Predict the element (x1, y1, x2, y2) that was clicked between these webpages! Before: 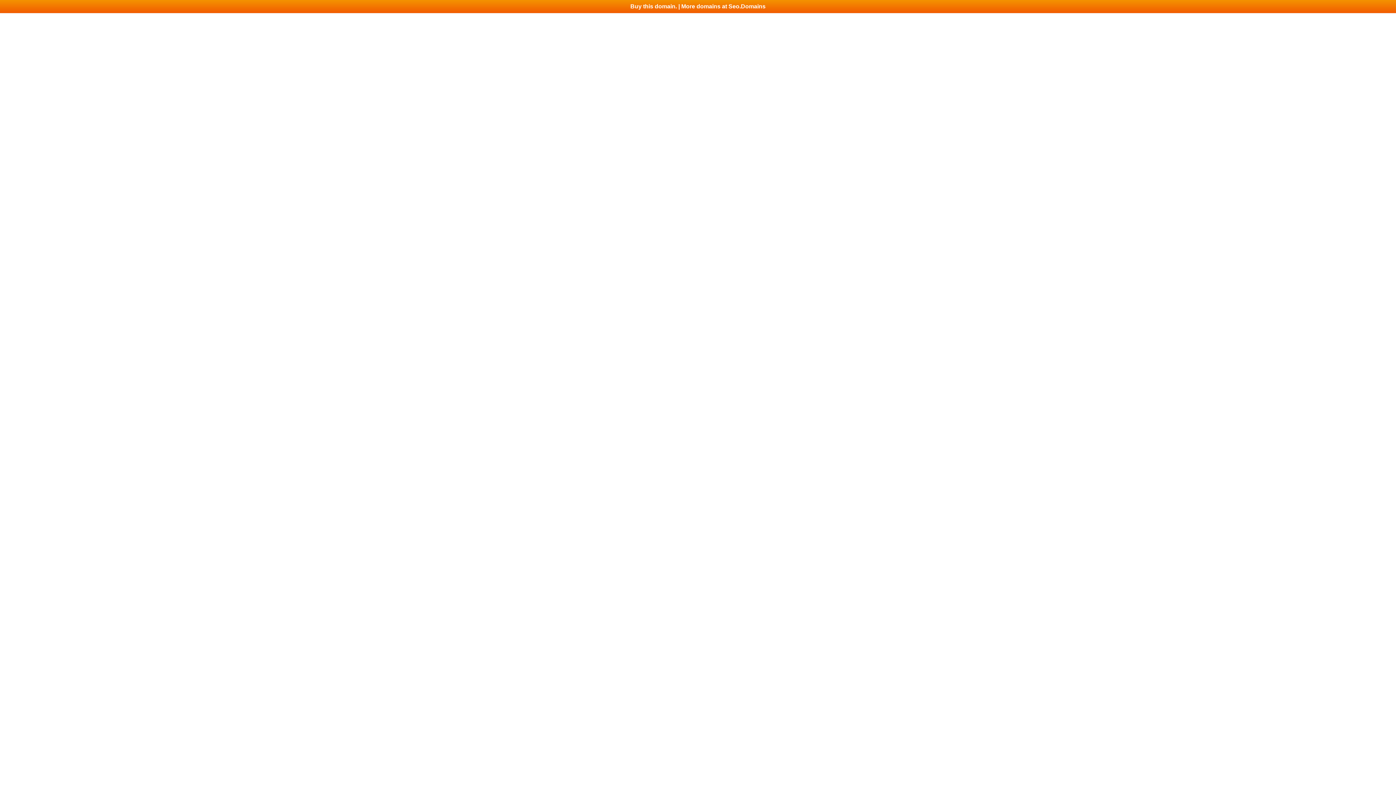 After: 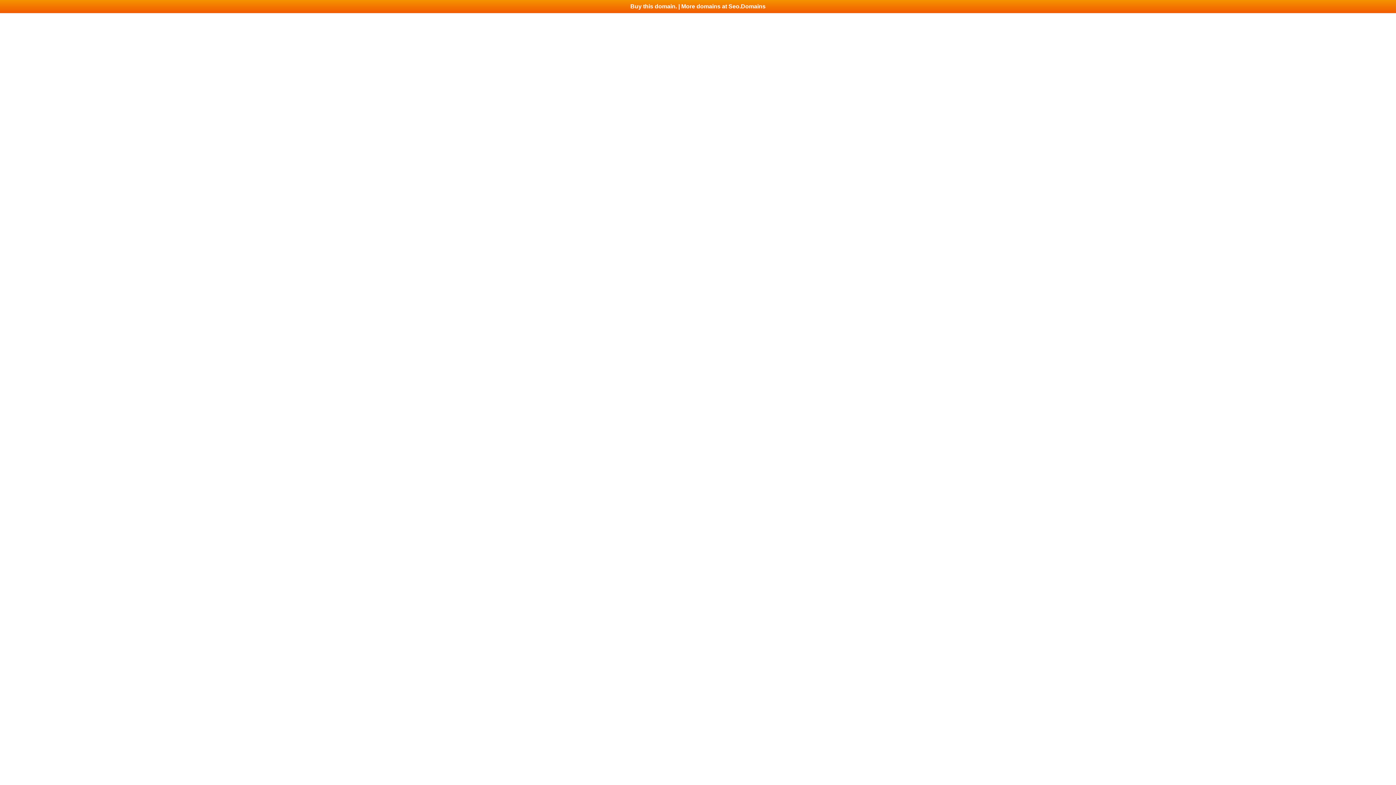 Action: label: Buy this domain. | More domains at Seo.Domains bbox: (0, 0, 1396, 13)